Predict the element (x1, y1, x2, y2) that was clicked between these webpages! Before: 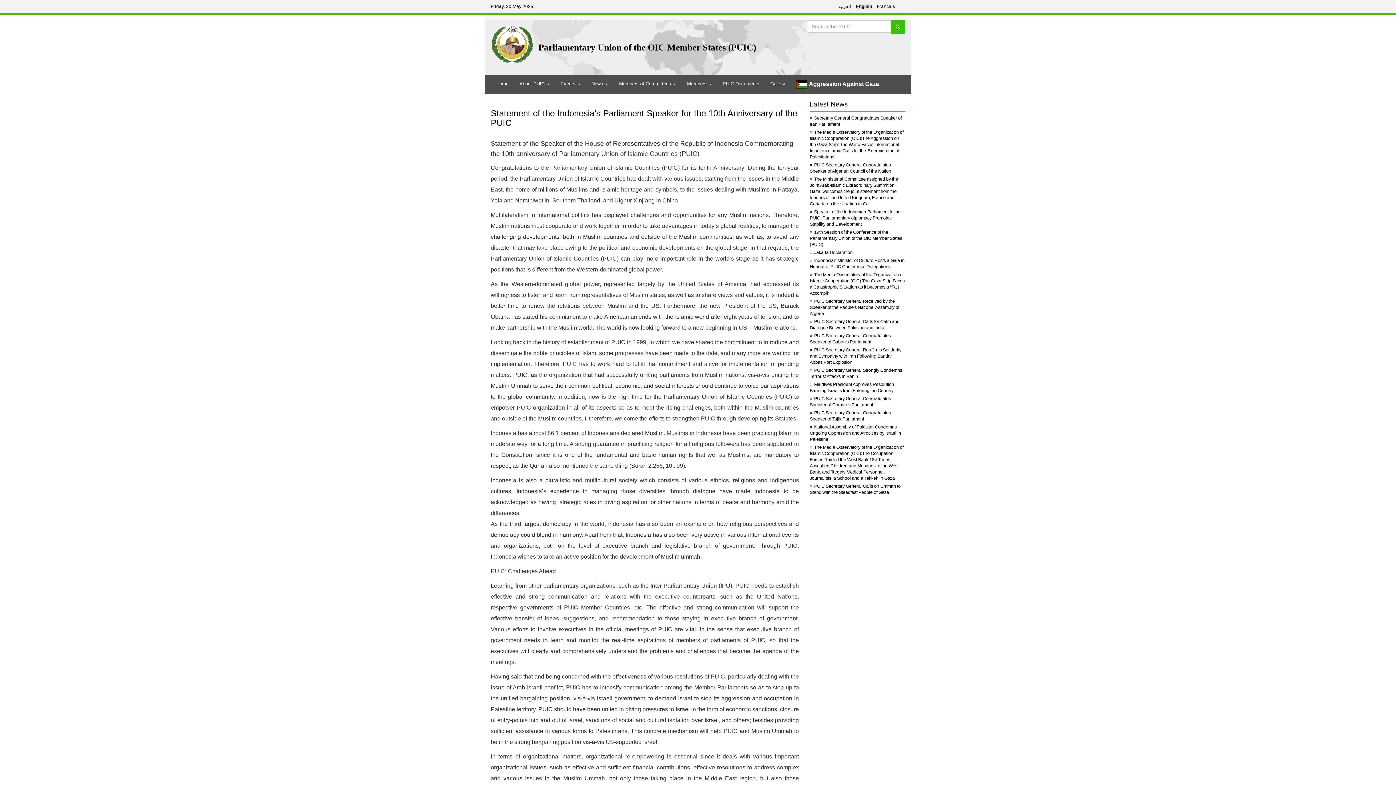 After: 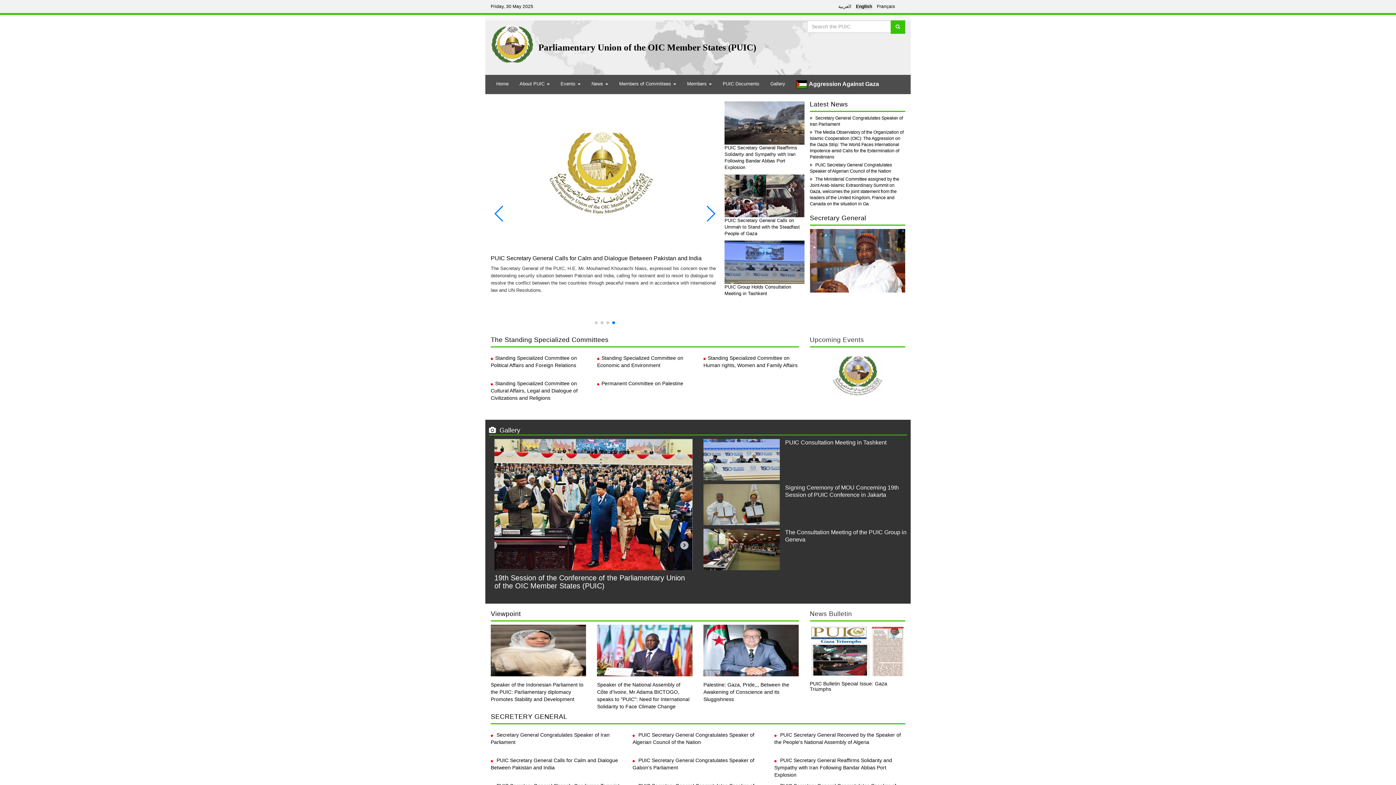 Action: label: Parliamentary Union of the OIC Member States (PUIC) bbox: (533, 38, 761, 56)